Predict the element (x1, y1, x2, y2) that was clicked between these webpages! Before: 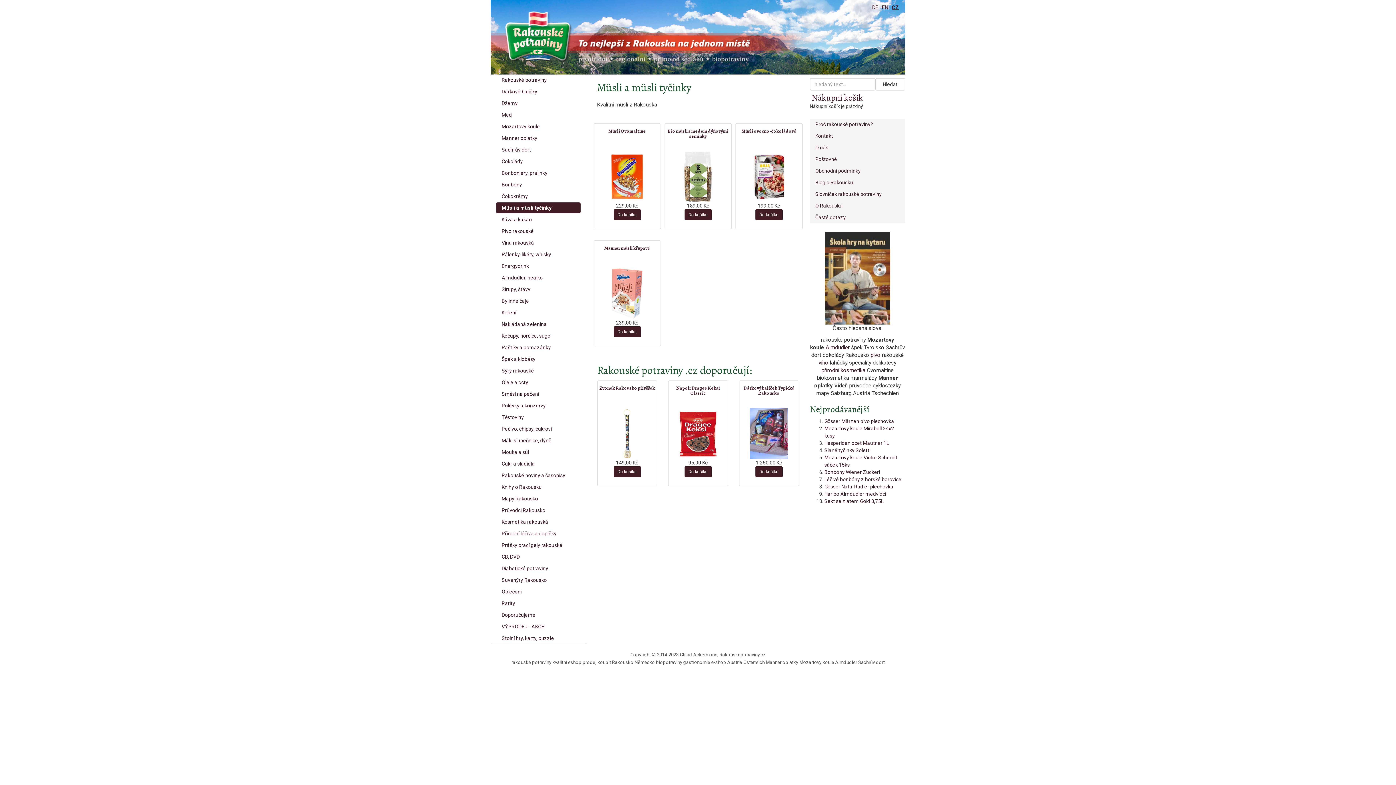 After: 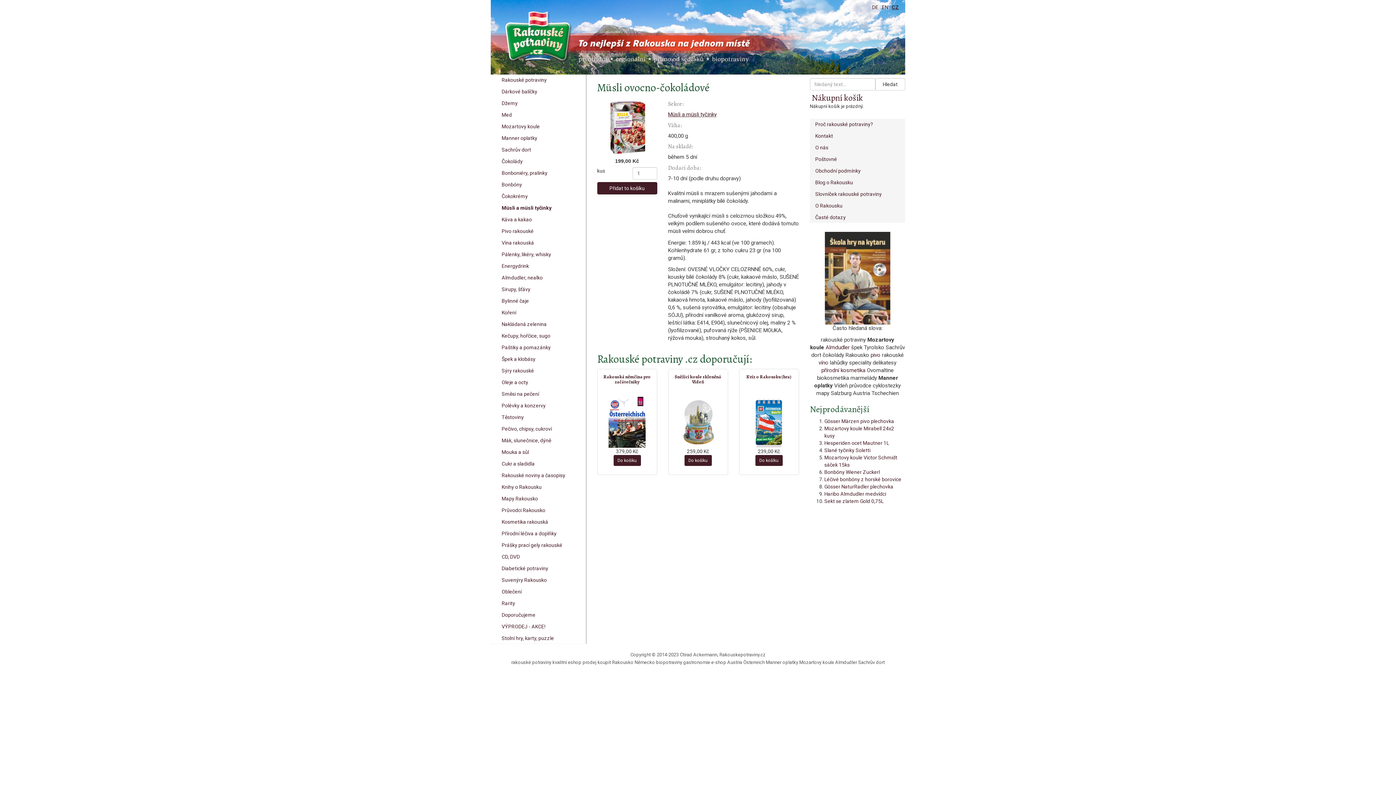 Action: bbox: (737, 151, 800, 202)